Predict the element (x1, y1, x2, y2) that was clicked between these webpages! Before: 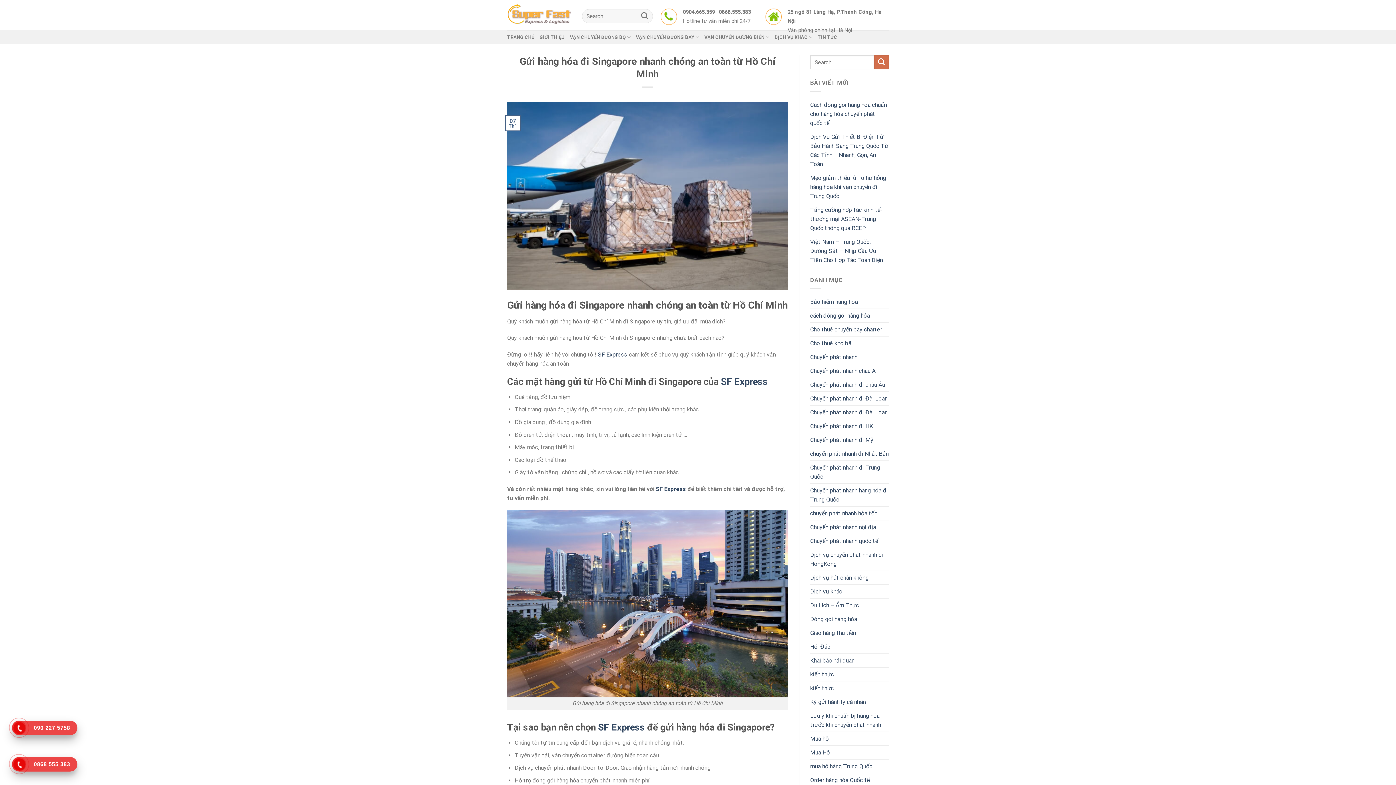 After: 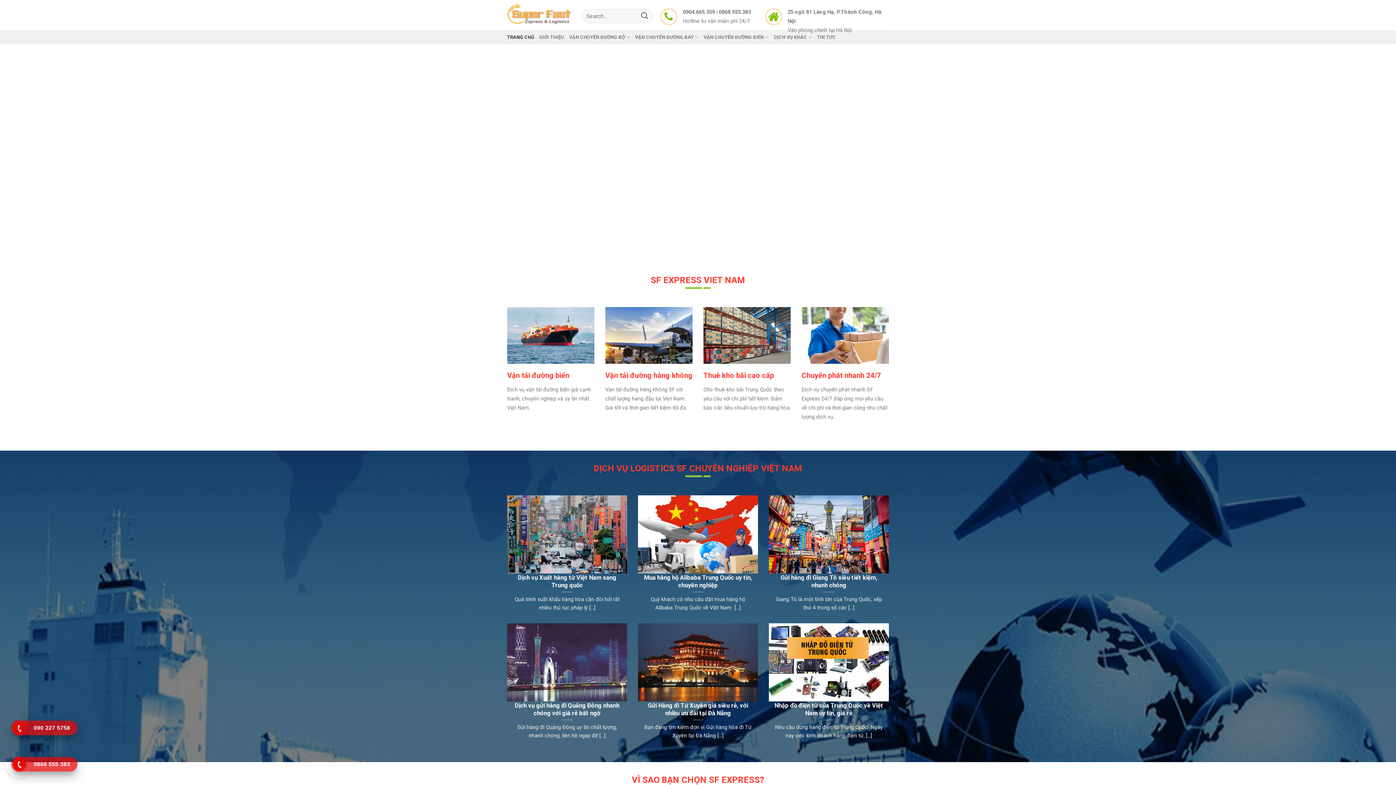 Action: bbox: (656, 485, 686, 492) label: SF Express